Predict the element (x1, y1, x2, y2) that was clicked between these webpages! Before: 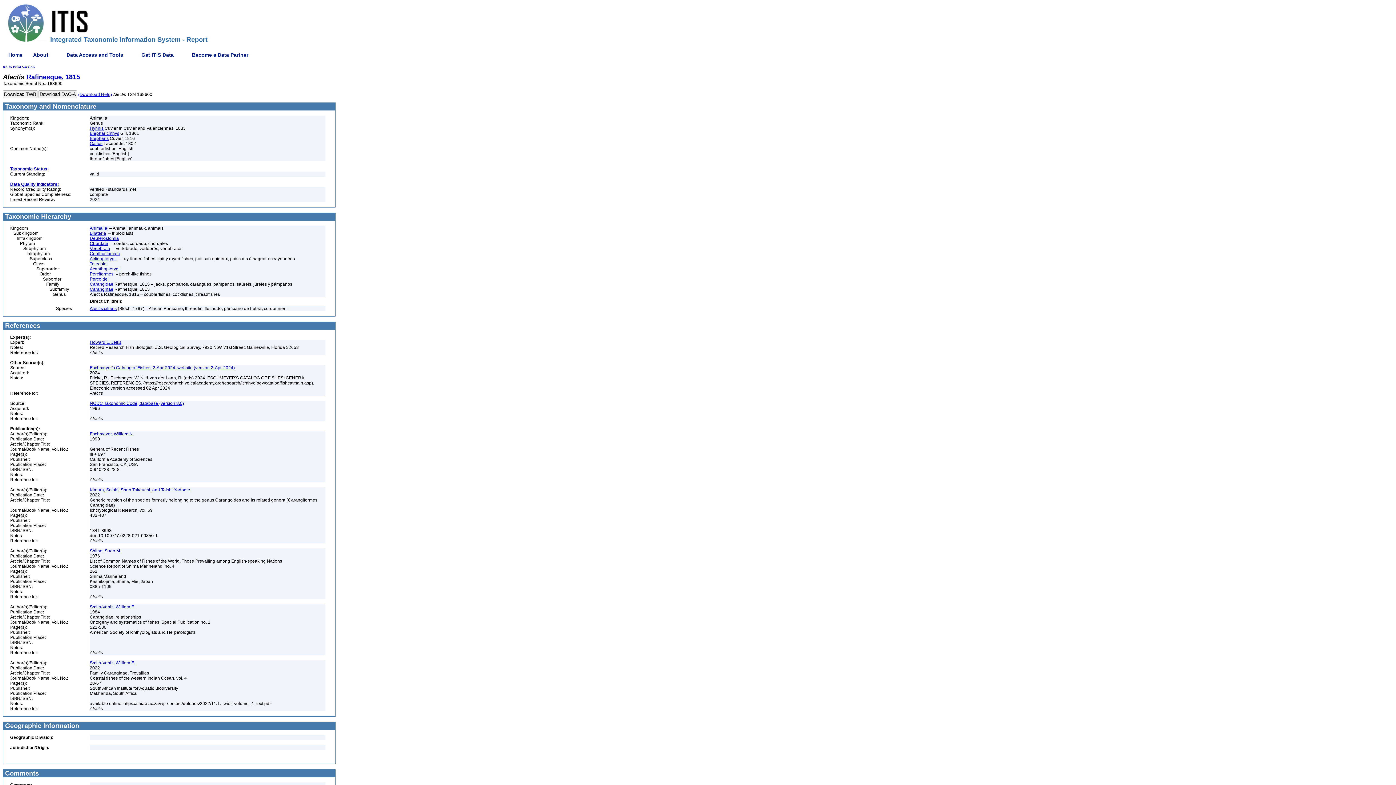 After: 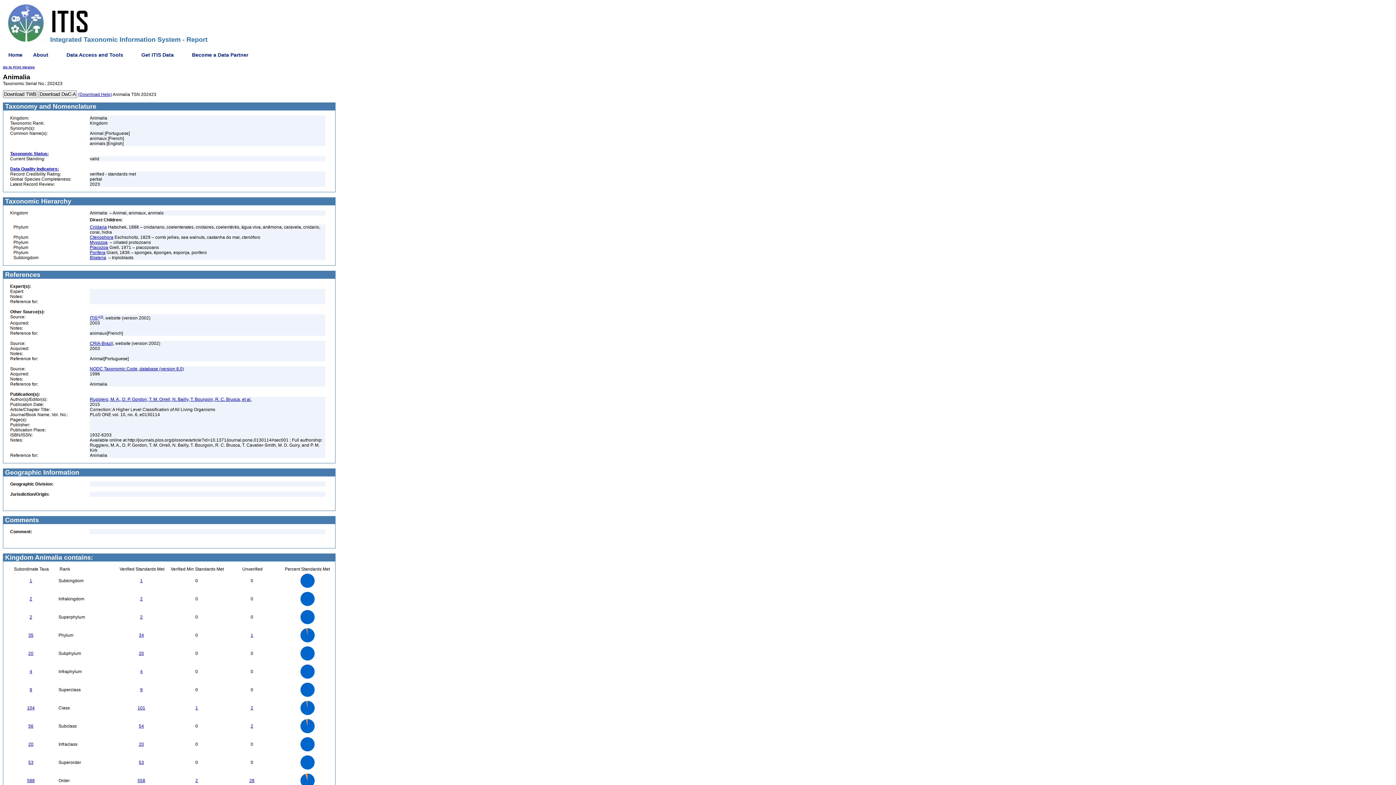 Action: bbox: (89, 225, 107, 230) label: Animalia